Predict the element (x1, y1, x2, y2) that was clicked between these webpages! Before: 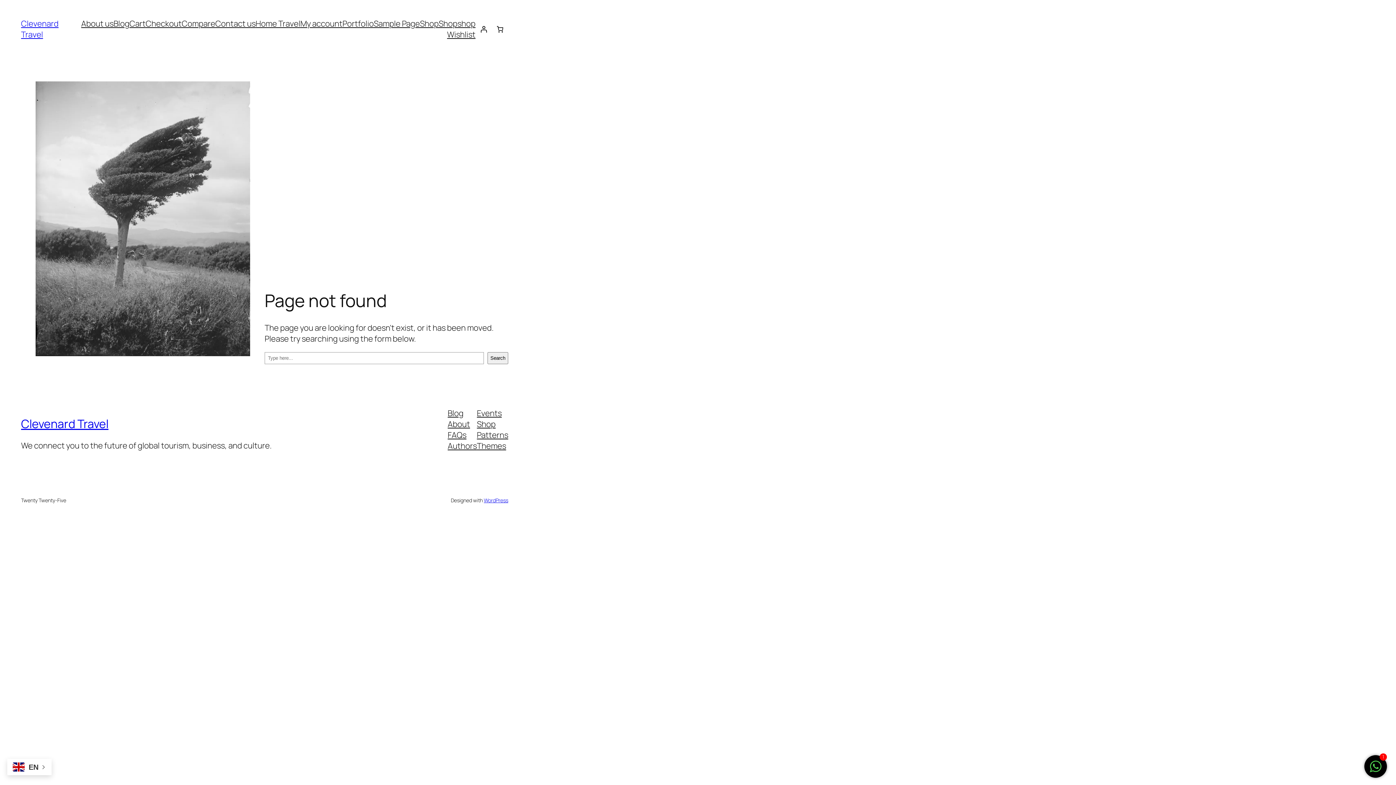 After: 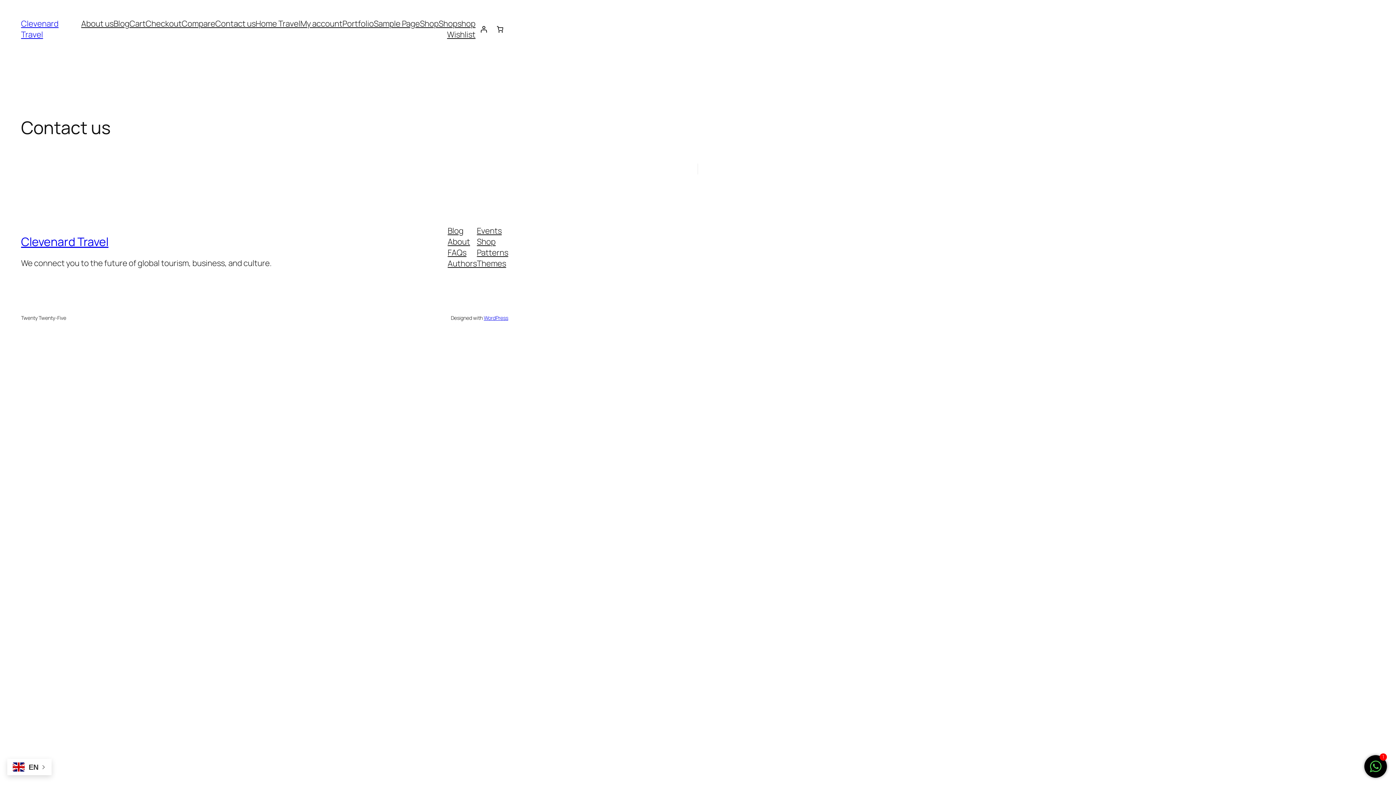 Action: bbox: (215, 18, 255, 29) label: Contact us